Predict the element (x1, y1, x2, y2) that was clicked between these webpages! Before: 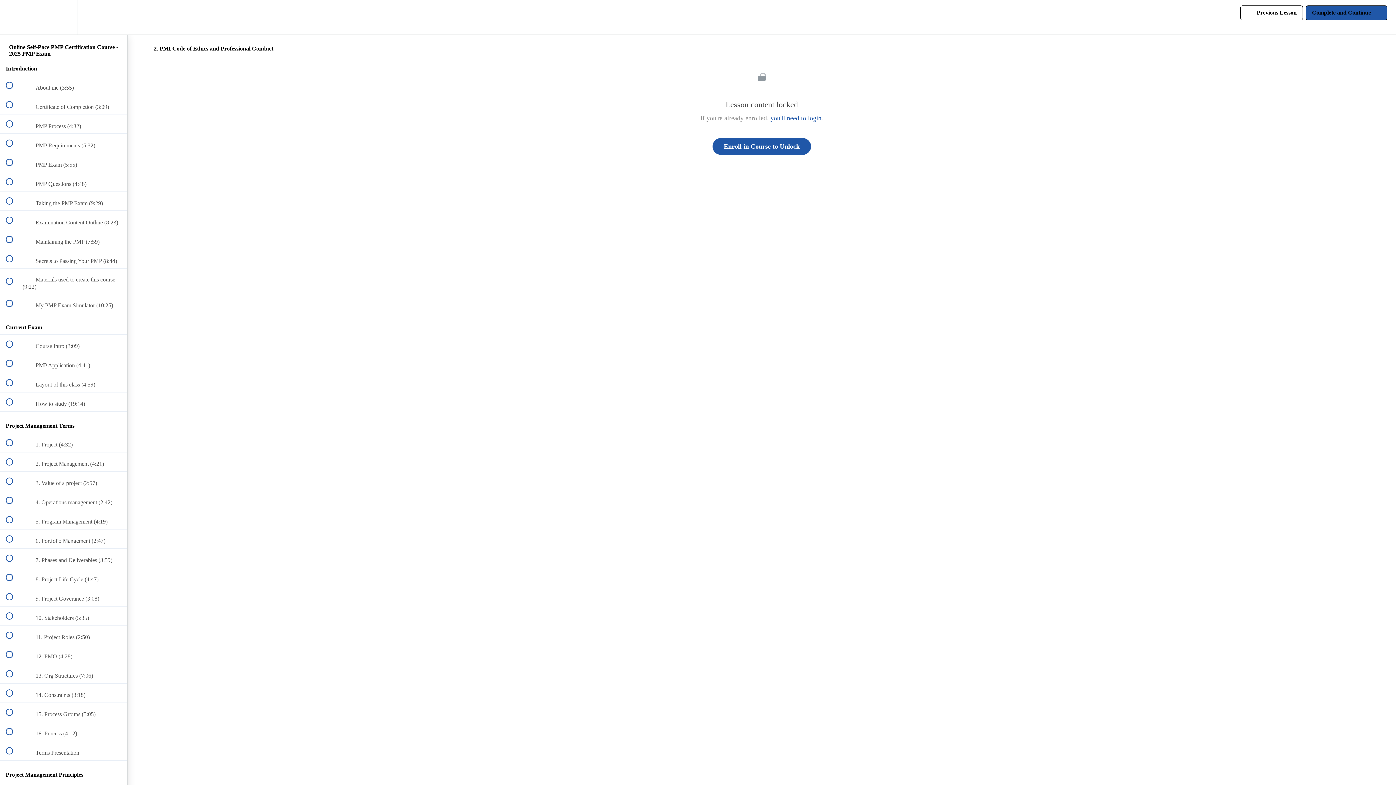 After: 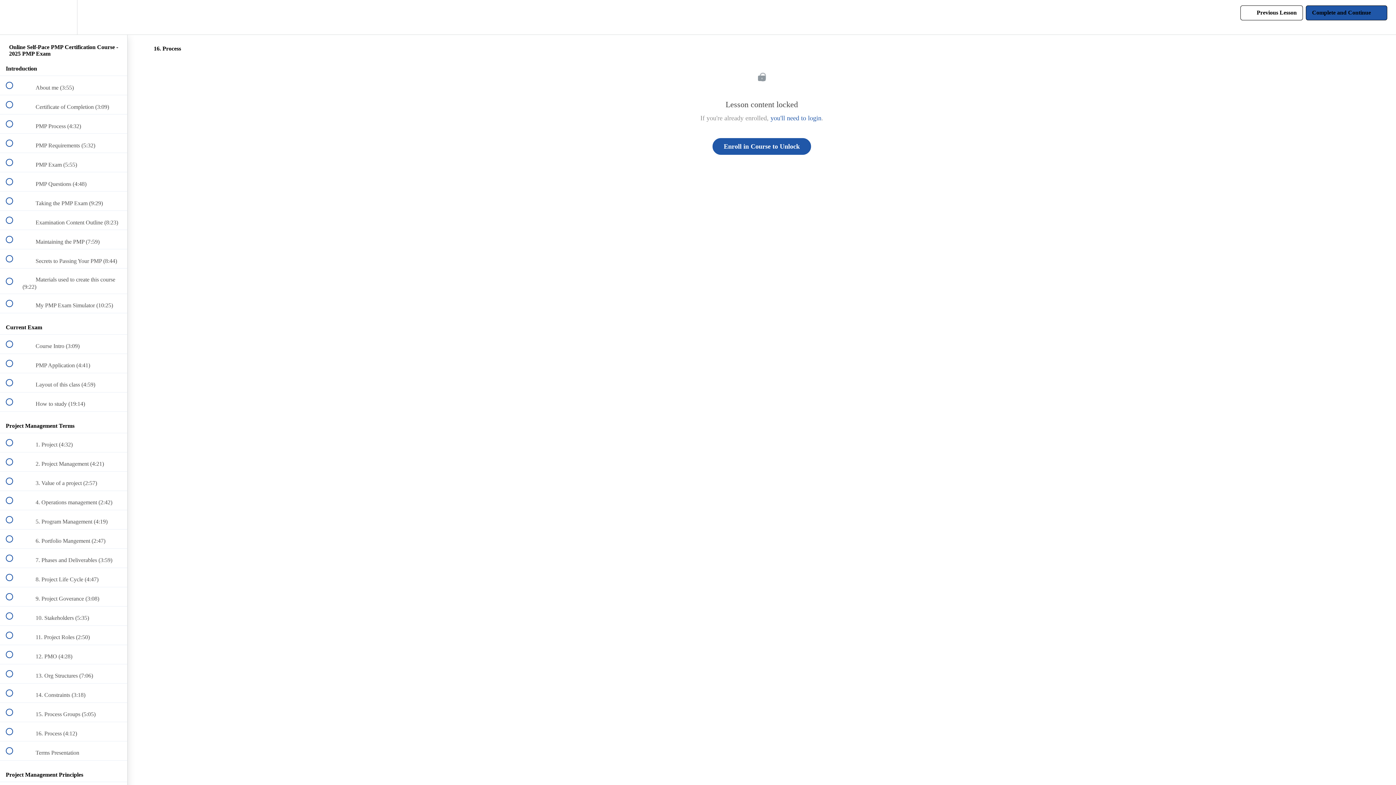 Action: bbox: (0, 722, 127, 741) label:  
 16. Process (4:12)